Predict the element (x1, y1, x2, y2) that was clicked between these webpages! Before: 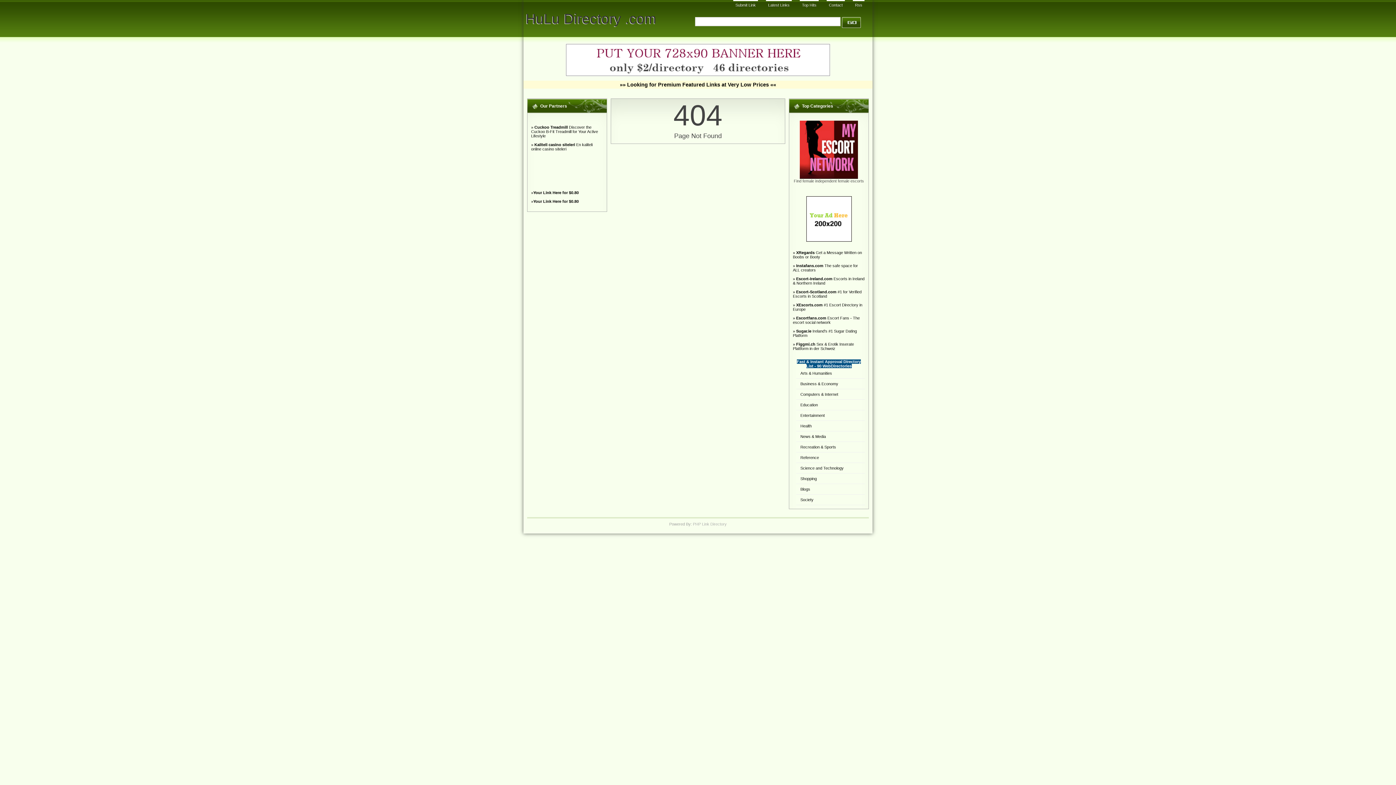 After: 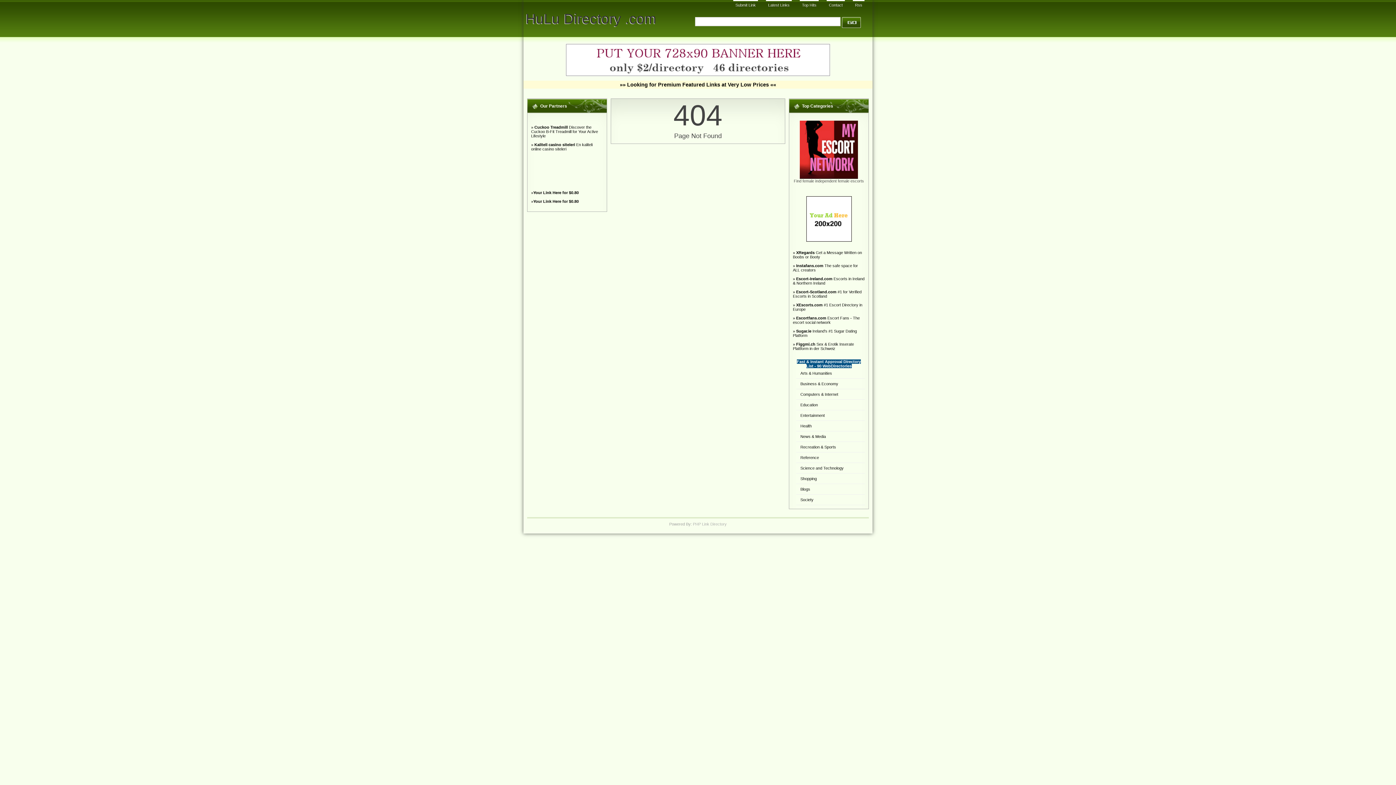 Action: bbox: (565, 72, 830, 77)